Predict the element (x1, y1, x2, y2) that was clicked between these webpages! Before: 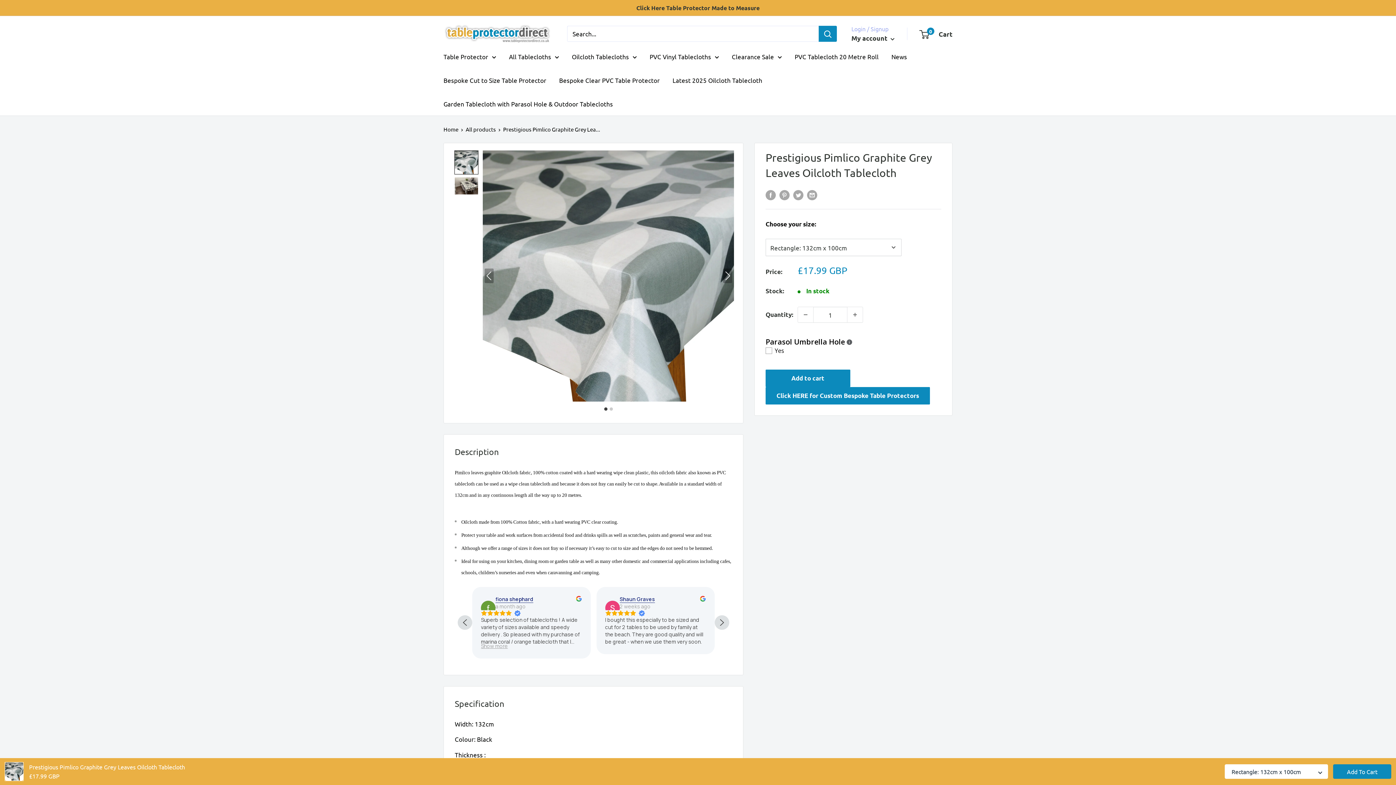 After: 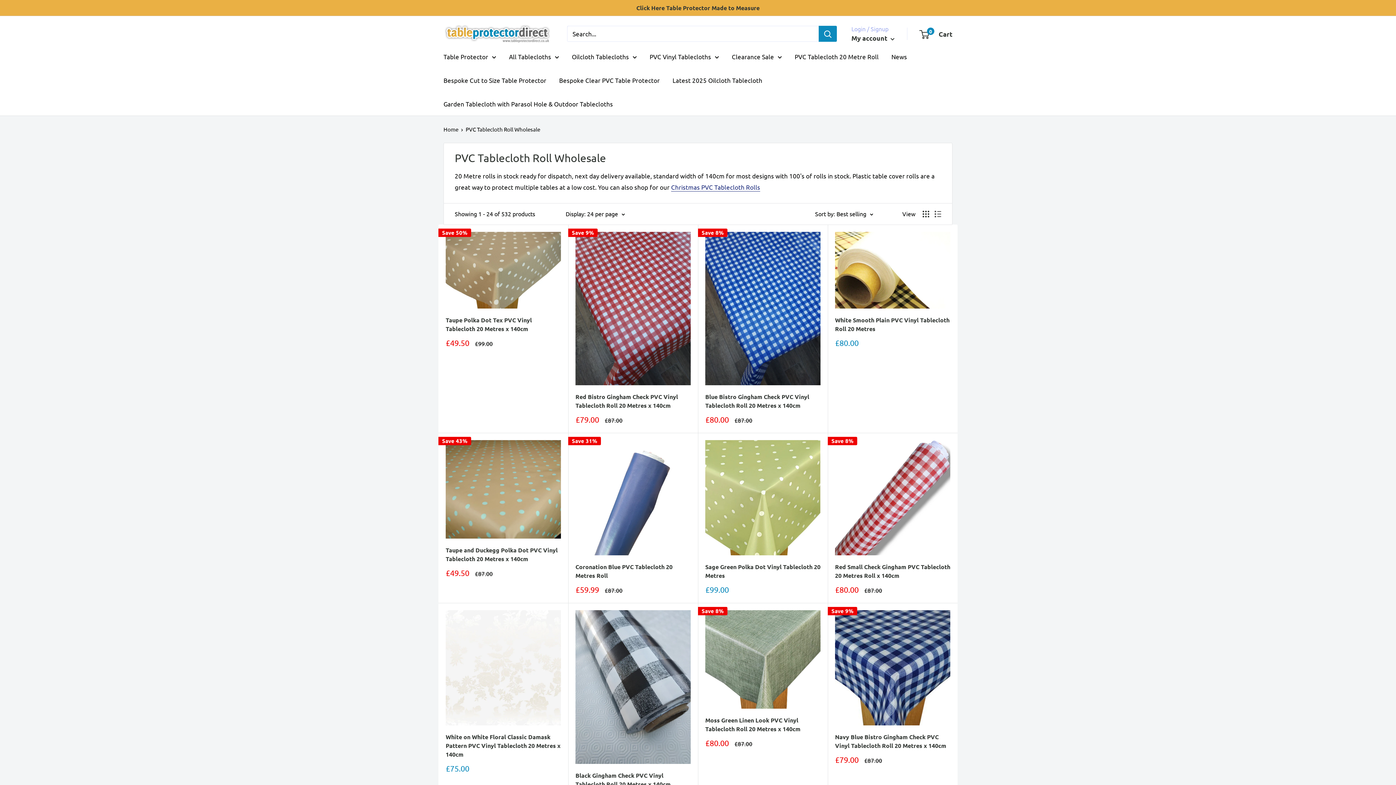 Action: bbox: (794, 50, 878, 62) label: PVC Tablecloth 20 Metre Roll